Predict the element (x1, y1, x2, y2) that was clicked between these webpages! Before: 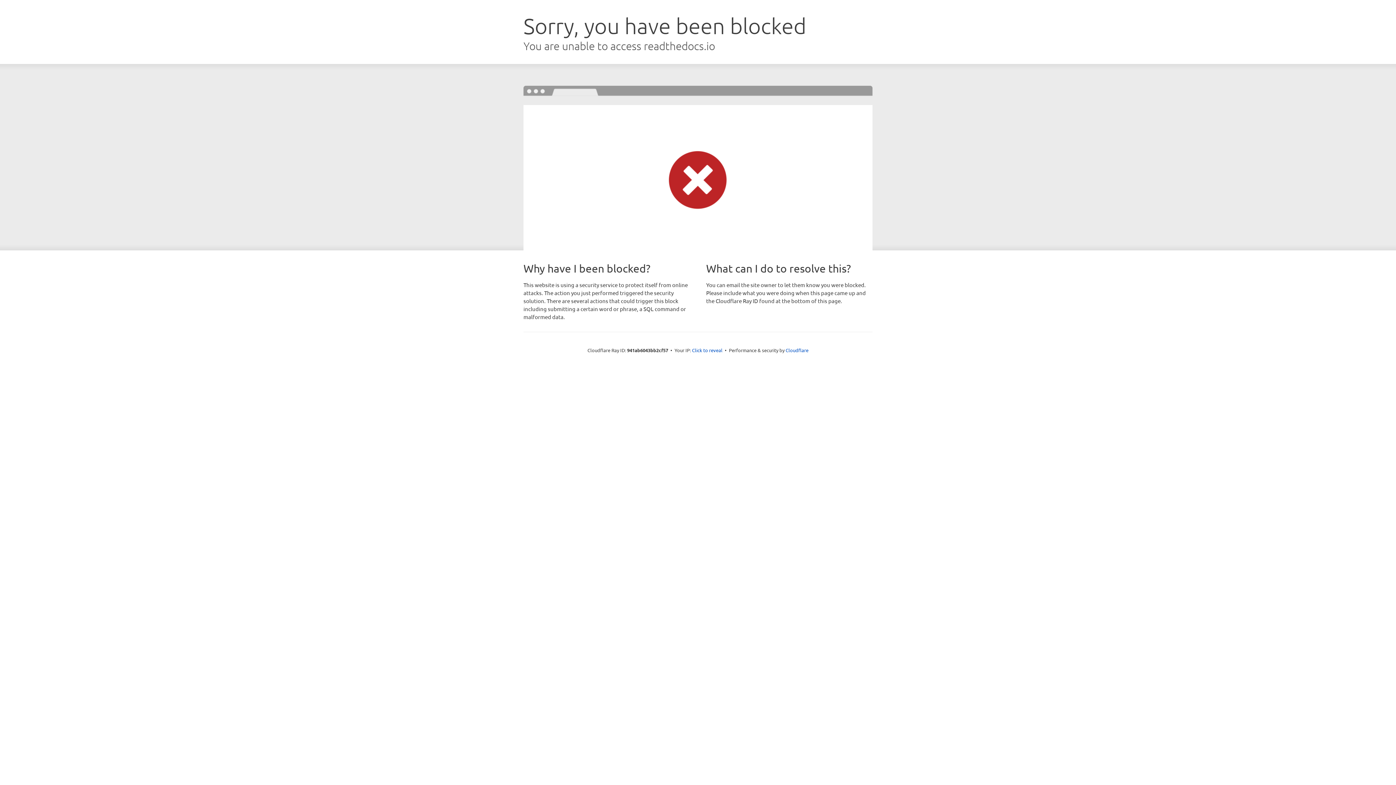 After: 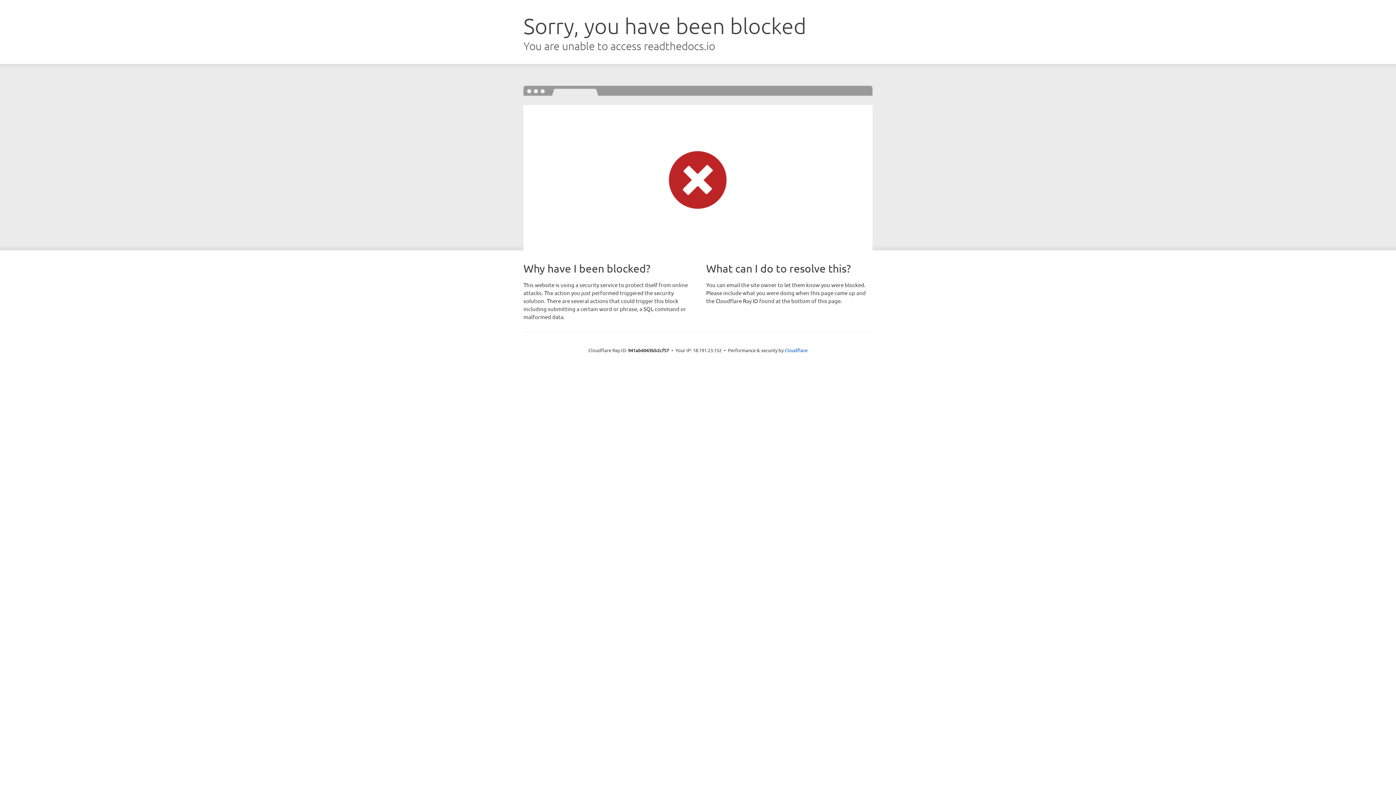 Action: bbox: (692, 346, 722, 353) label: Click to reveal